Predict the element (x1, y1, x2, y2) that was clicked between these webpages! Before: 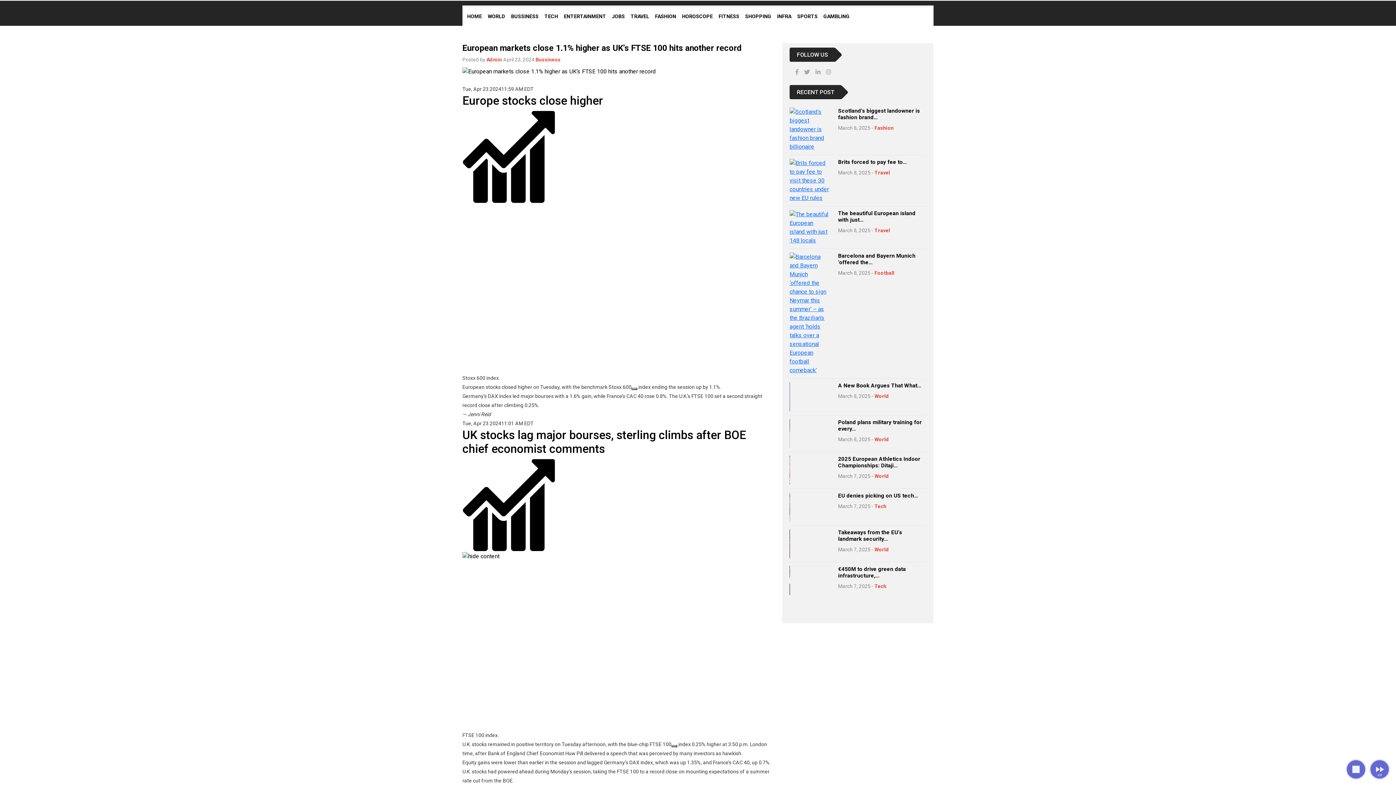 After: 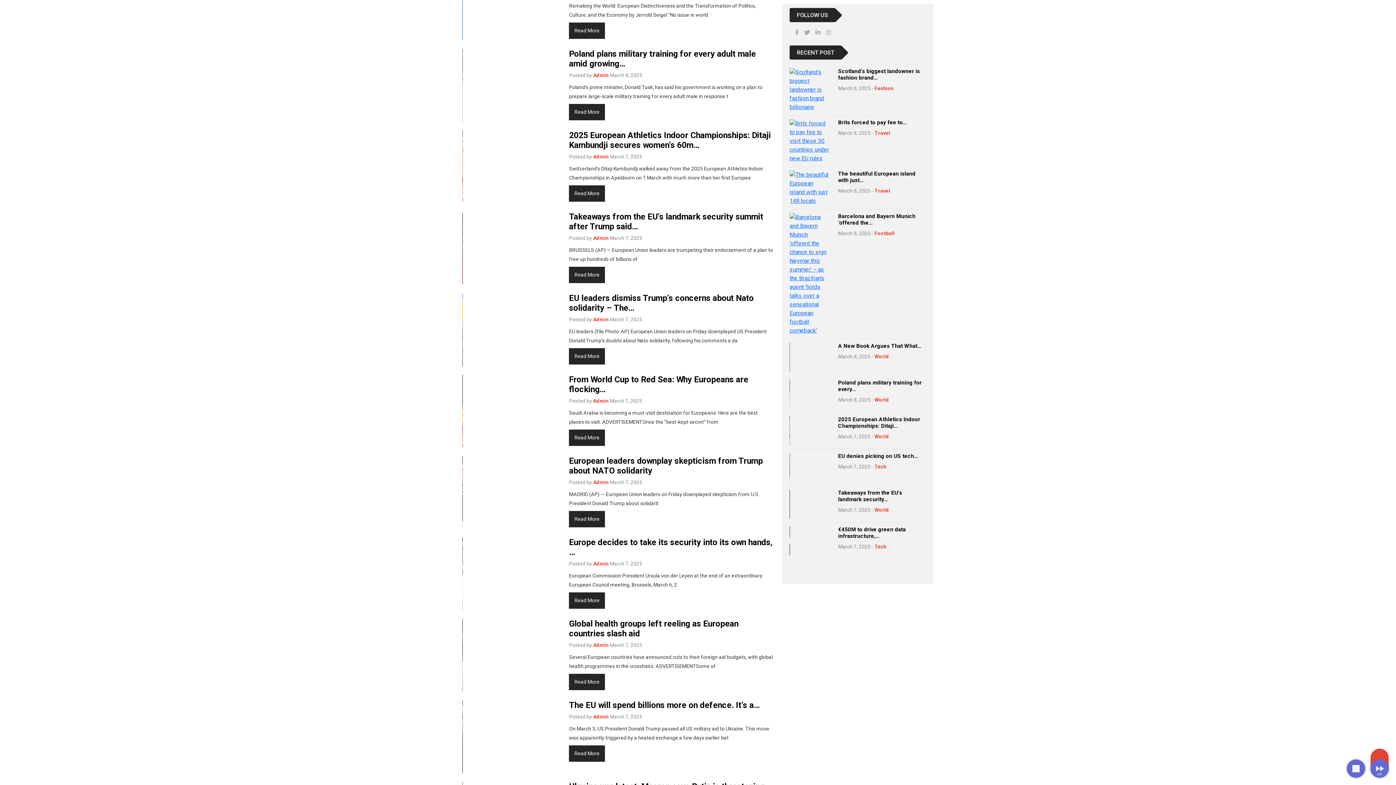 Action: bbox: (874, 502, 889, 508) label: World